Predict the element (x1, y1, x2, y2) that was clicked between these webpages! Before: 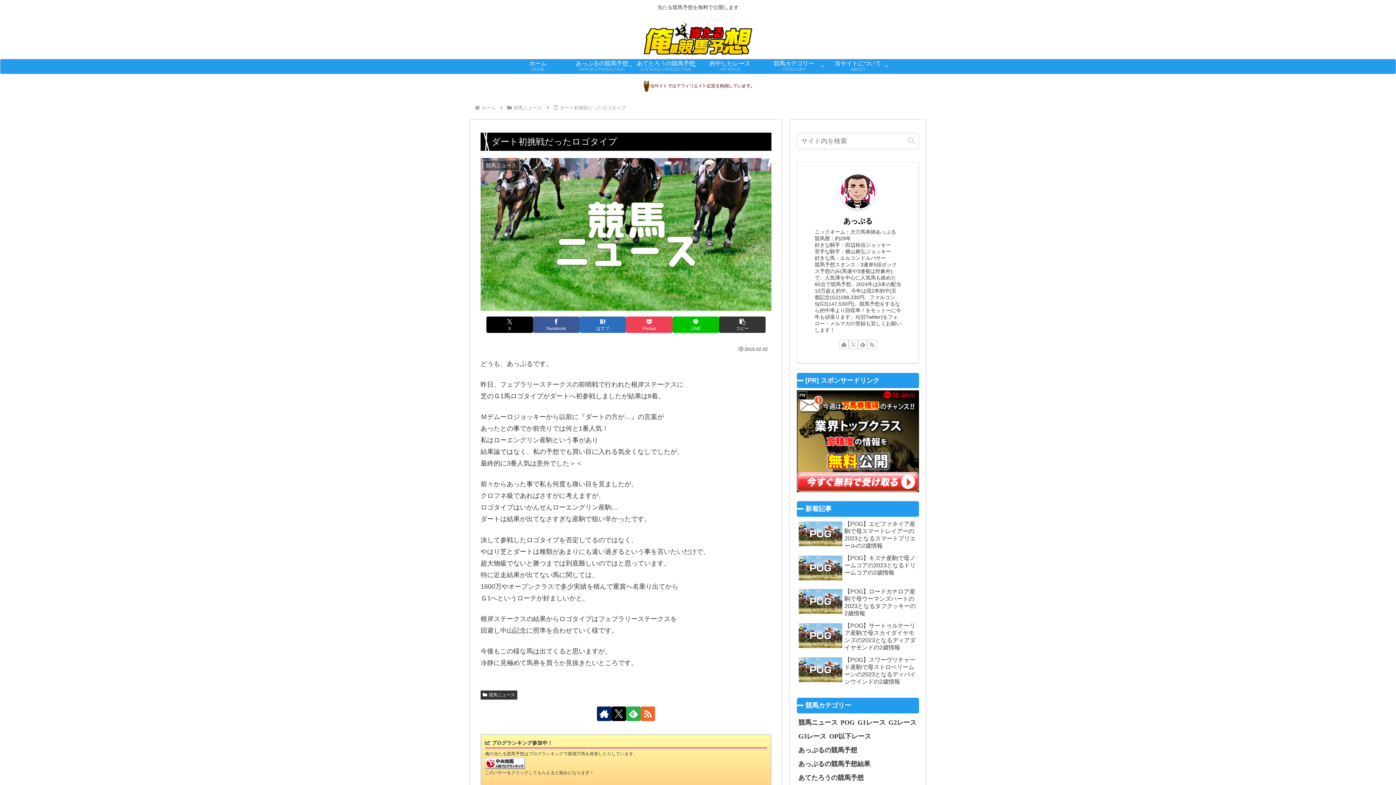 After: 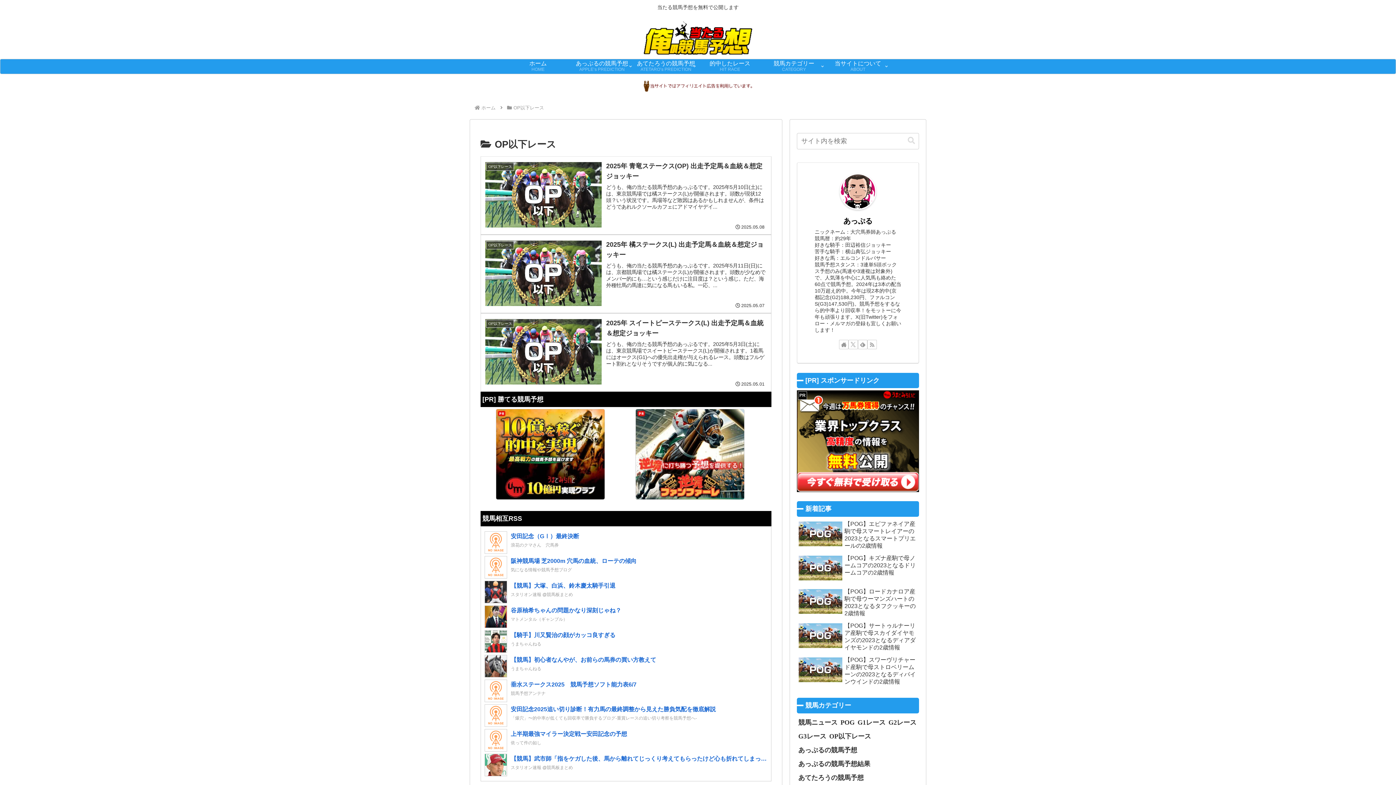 Action: label: OP以下レース bbox: (828, 729, 872, 743)